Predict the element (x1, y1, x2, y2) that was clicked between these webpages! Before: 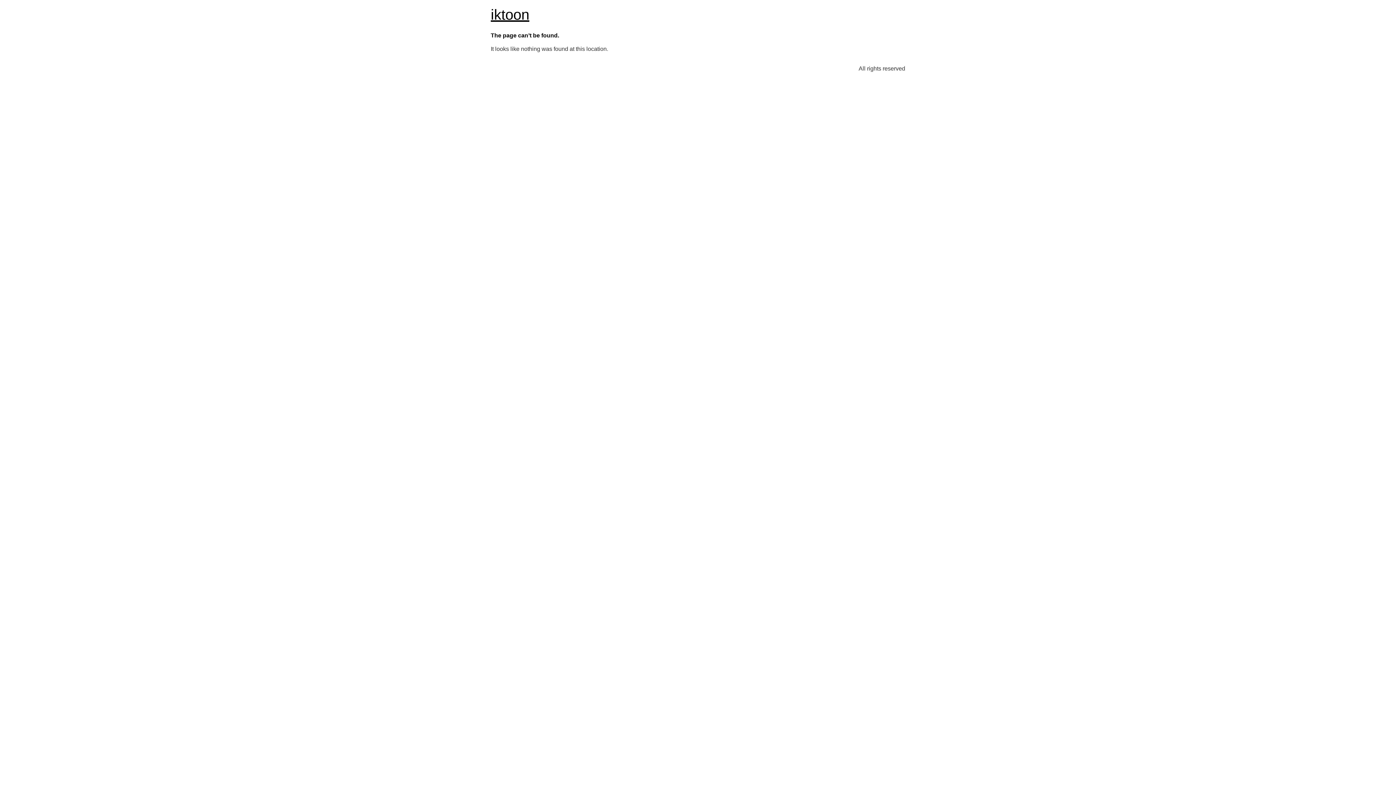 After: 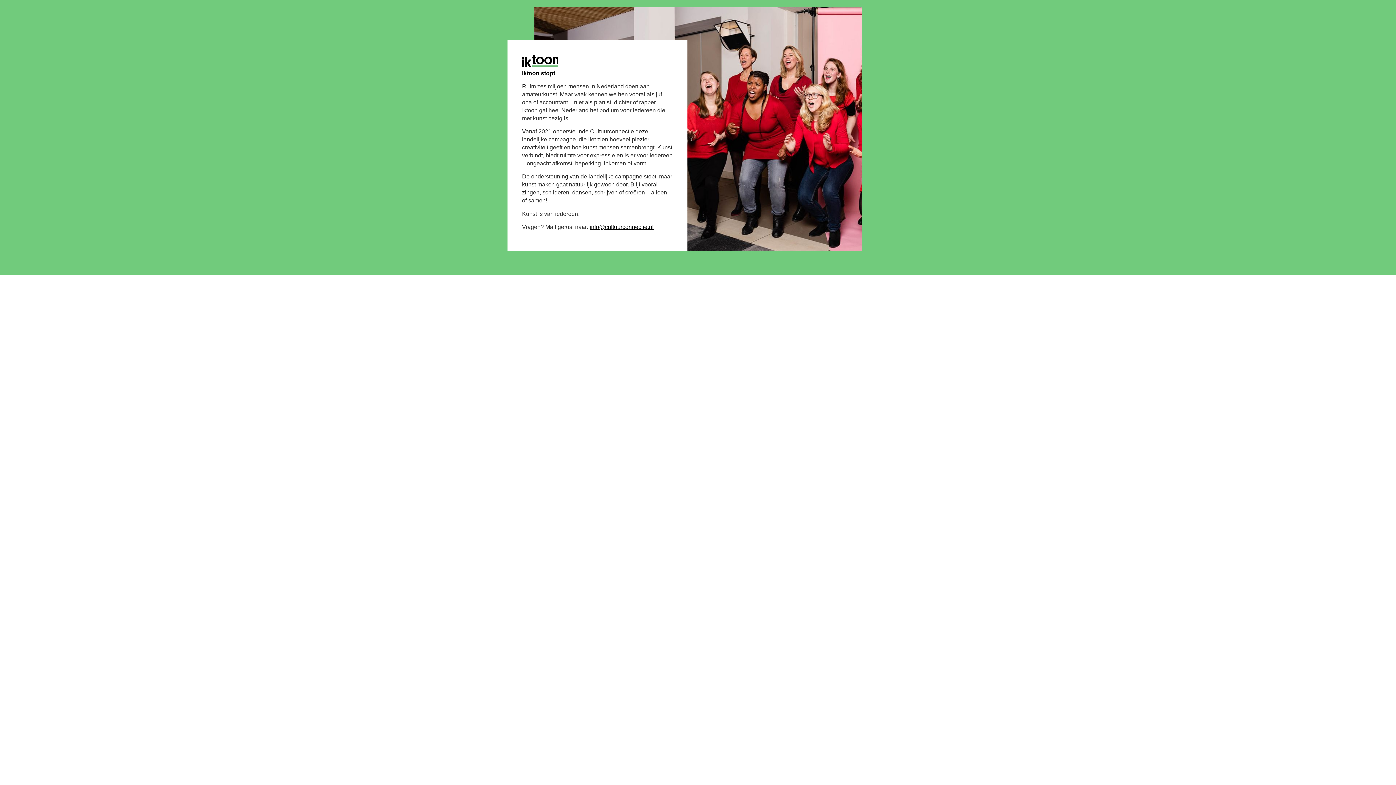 Action: bbox: (490, 6, 529, 22) label: iktoon